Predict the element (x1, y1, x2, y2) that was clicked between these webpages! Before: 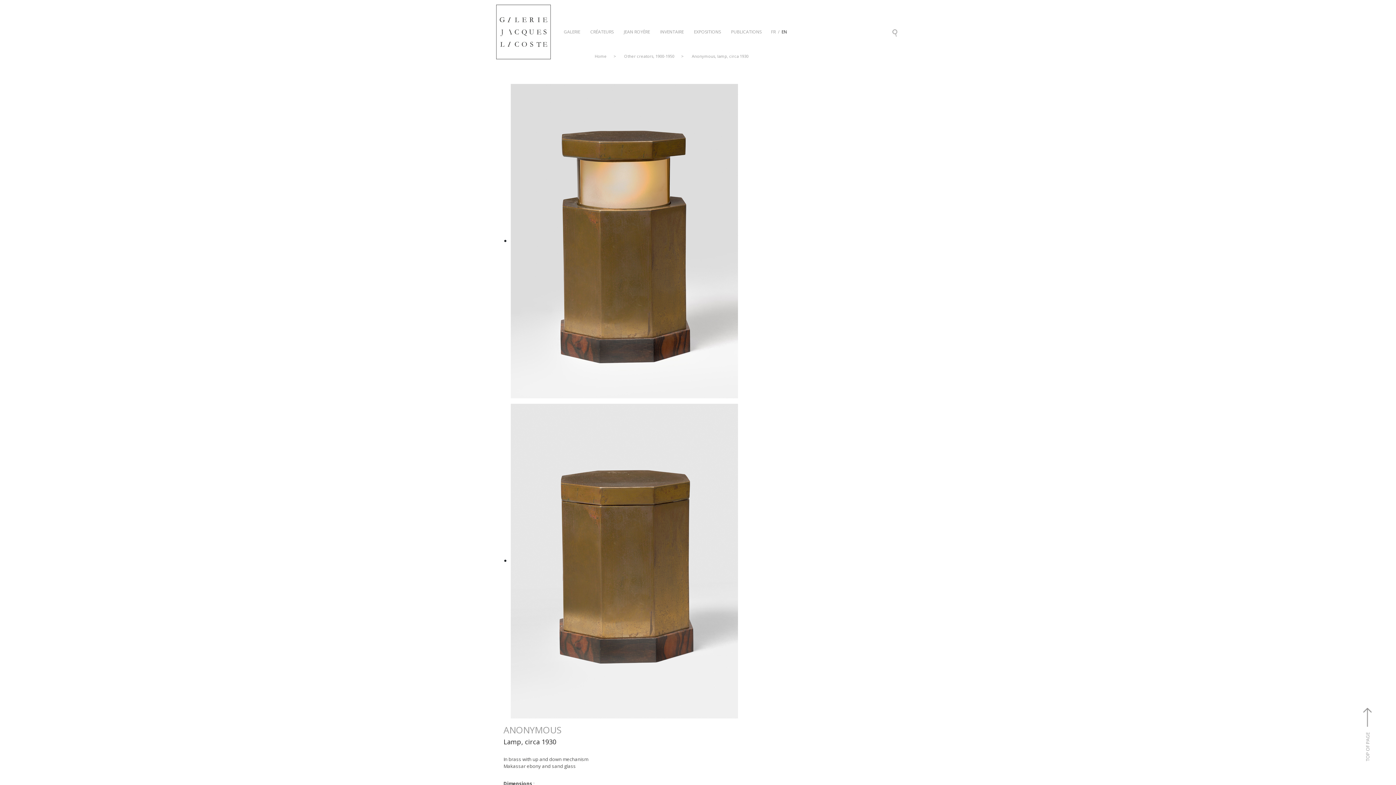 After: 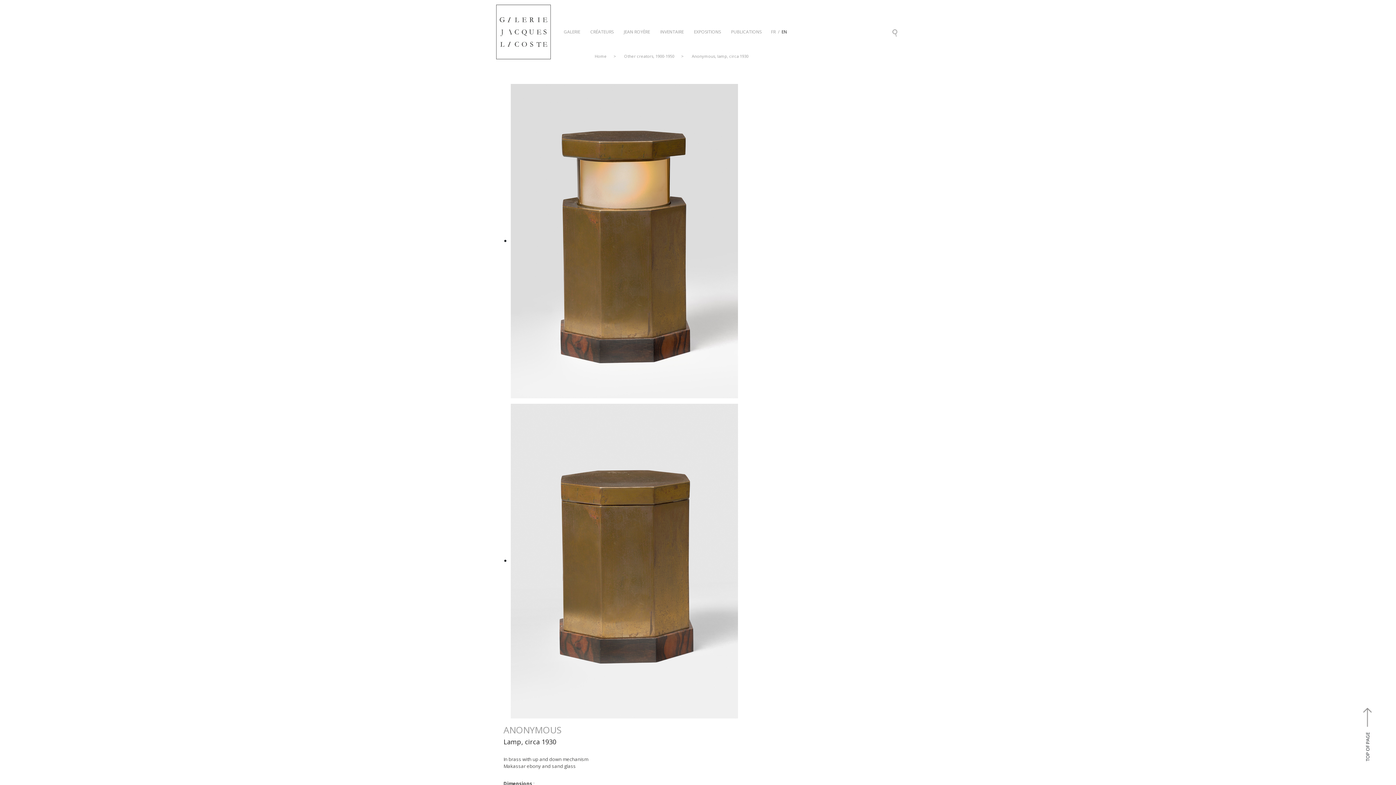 Action: label: TOP OF PAGE bbox: (1353, 708, 1382, 752)